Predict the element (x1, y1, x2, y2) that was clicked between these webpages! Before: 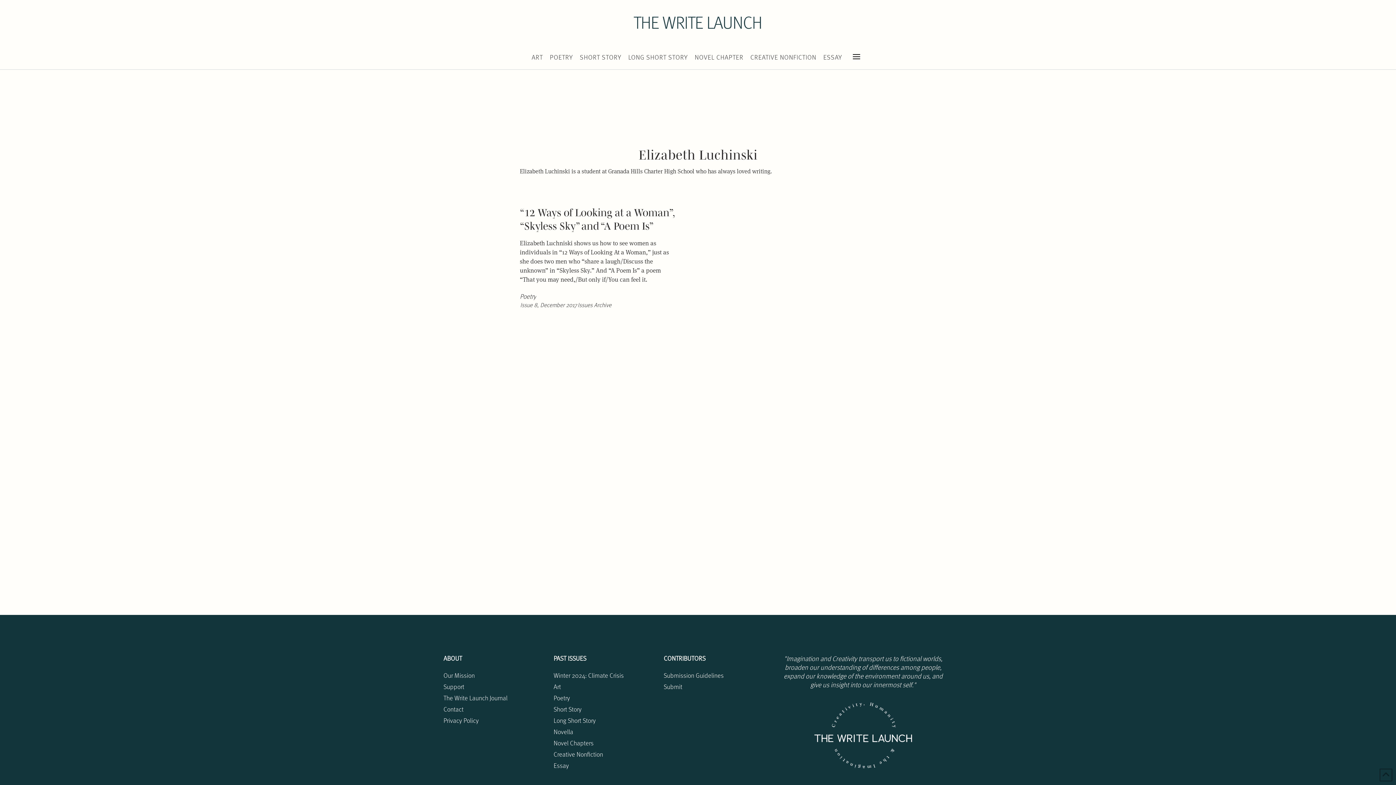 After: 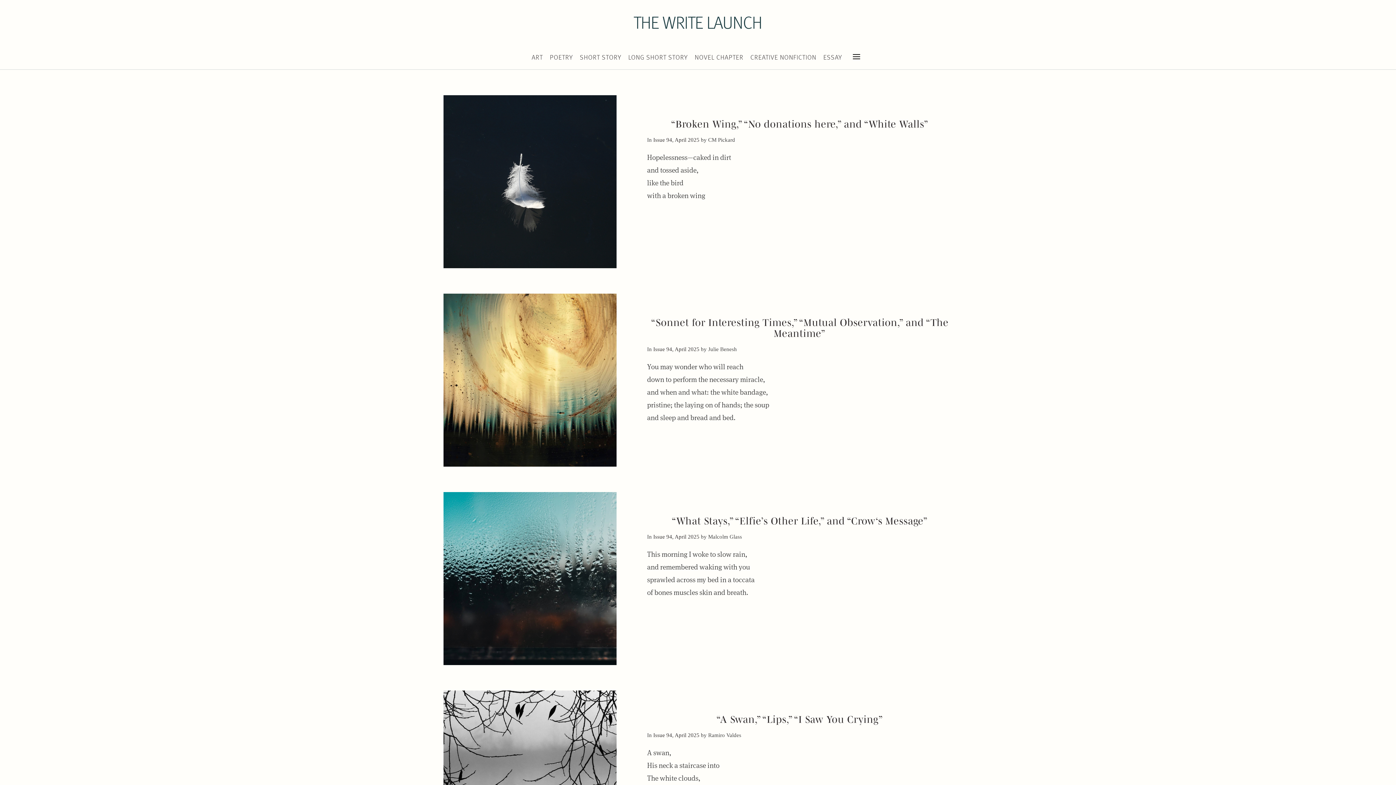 Action: label: Poetry bbox: (553, 692, 663, 703)